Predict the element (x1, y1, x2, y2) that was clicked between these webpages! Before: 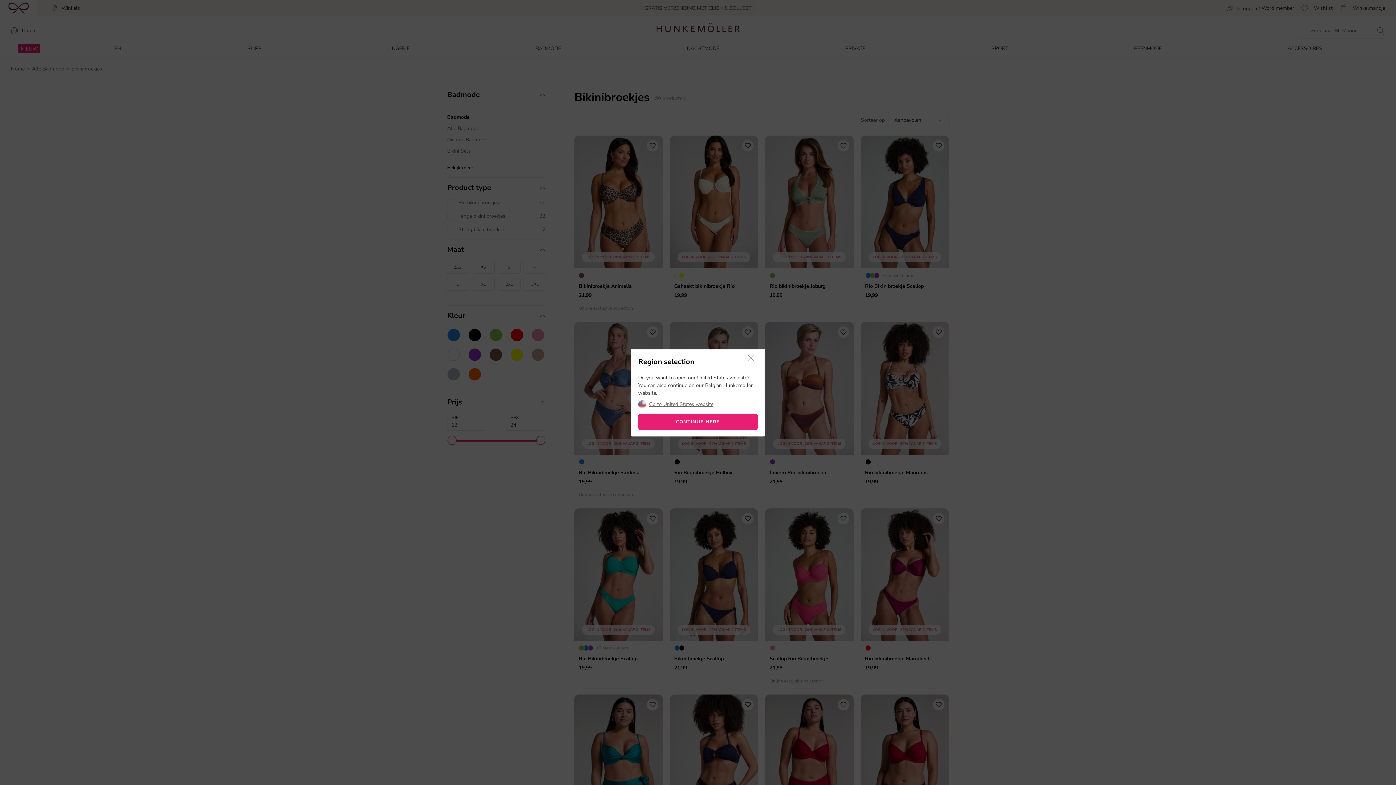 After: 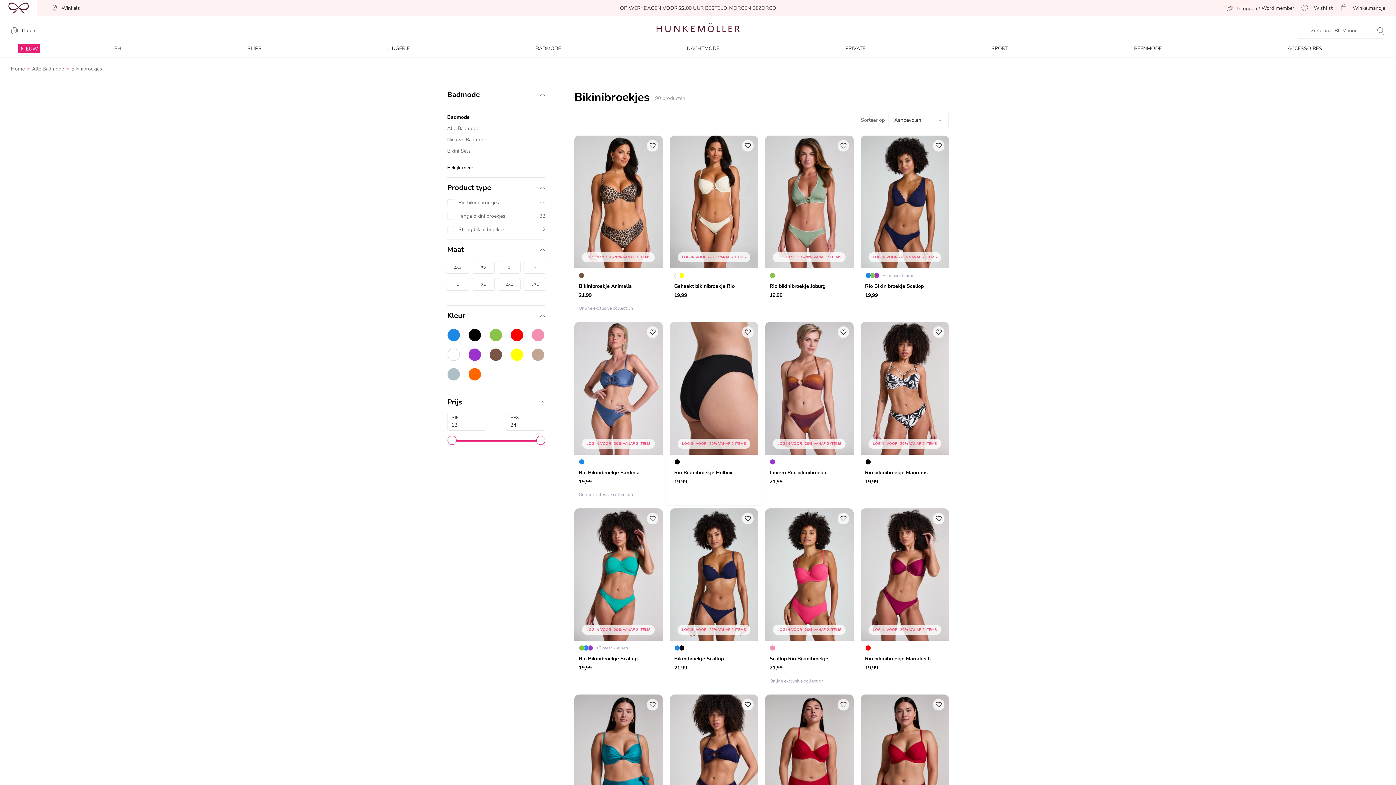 Action: bbox: (638, 413, 757, 430) label: CONTINUE HERE